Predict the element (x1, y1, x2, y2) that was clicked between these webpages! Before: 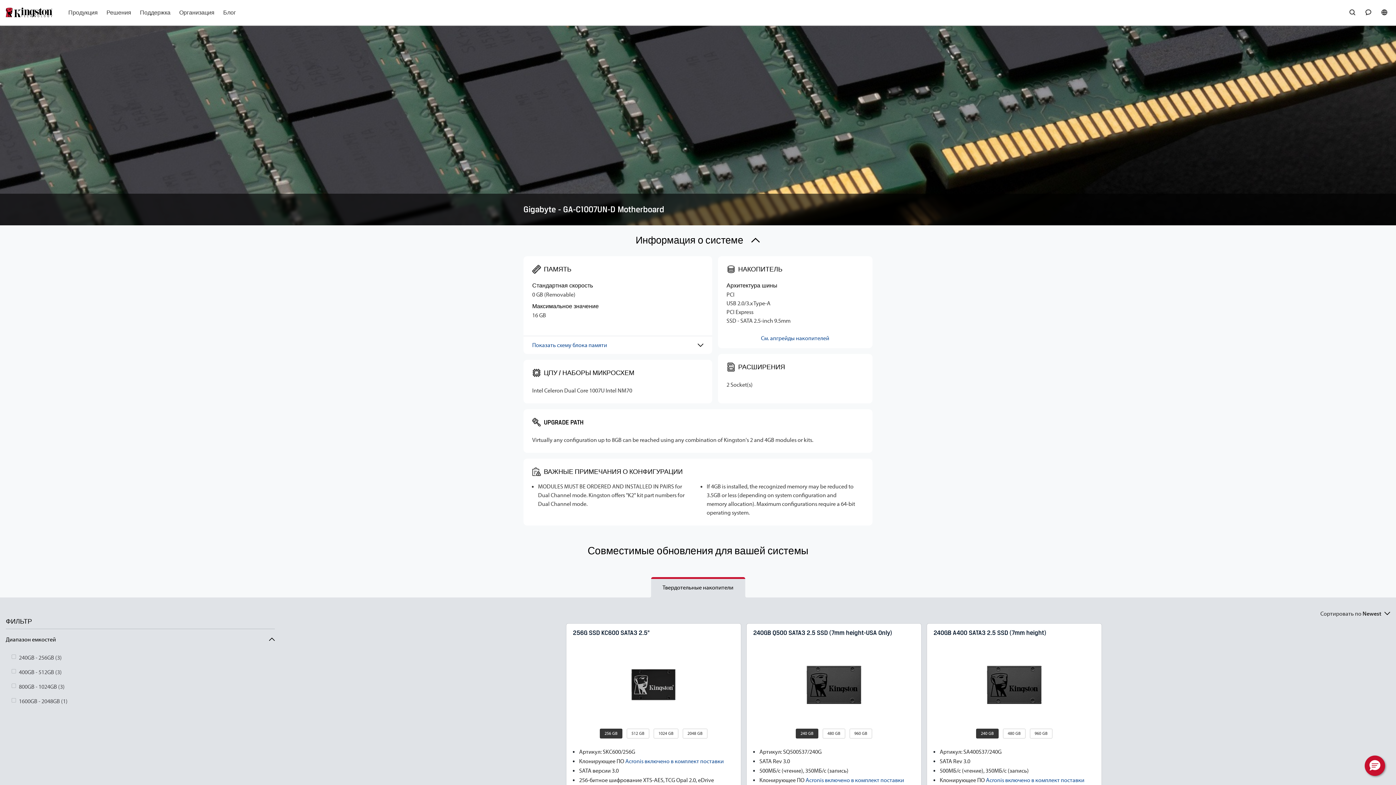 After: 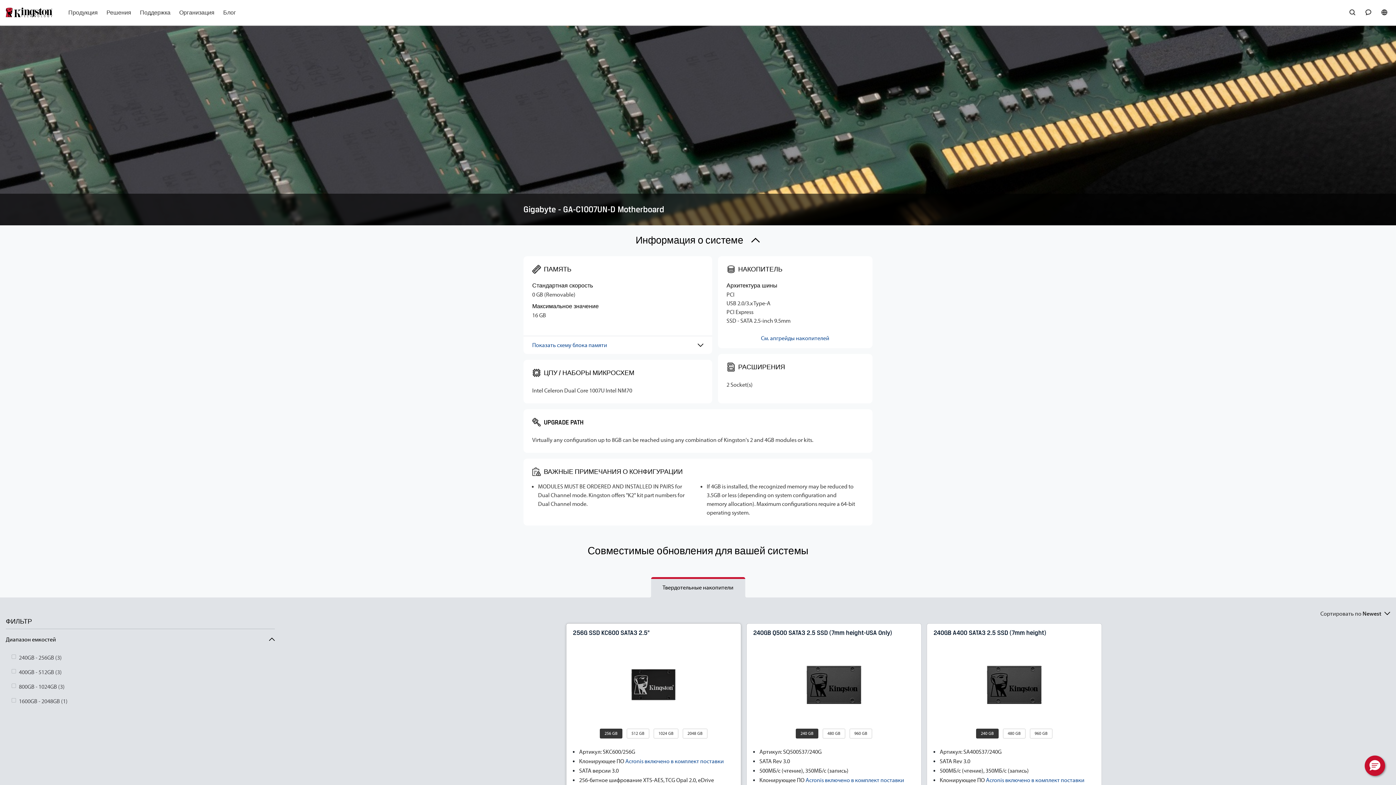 Action: bbox: (566, 641, 741, 728)